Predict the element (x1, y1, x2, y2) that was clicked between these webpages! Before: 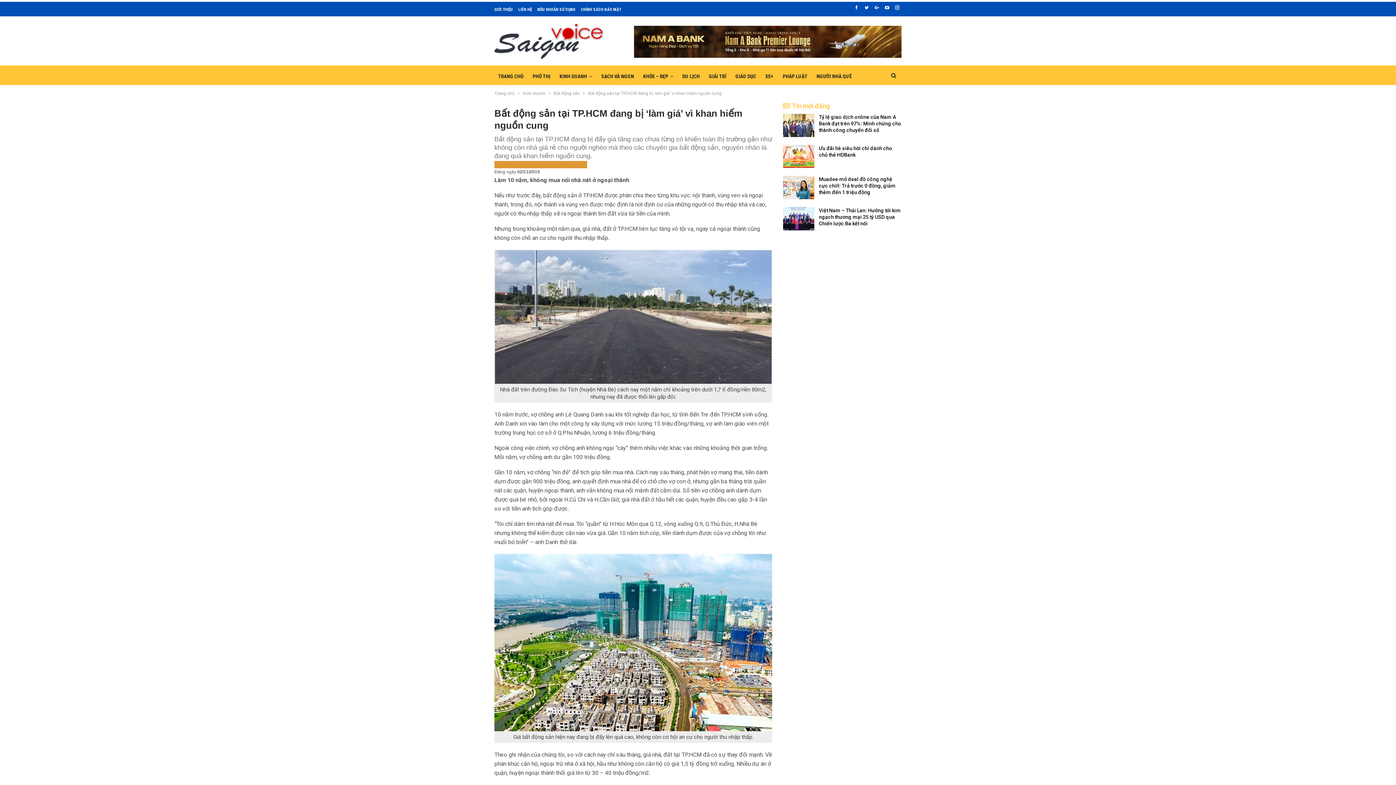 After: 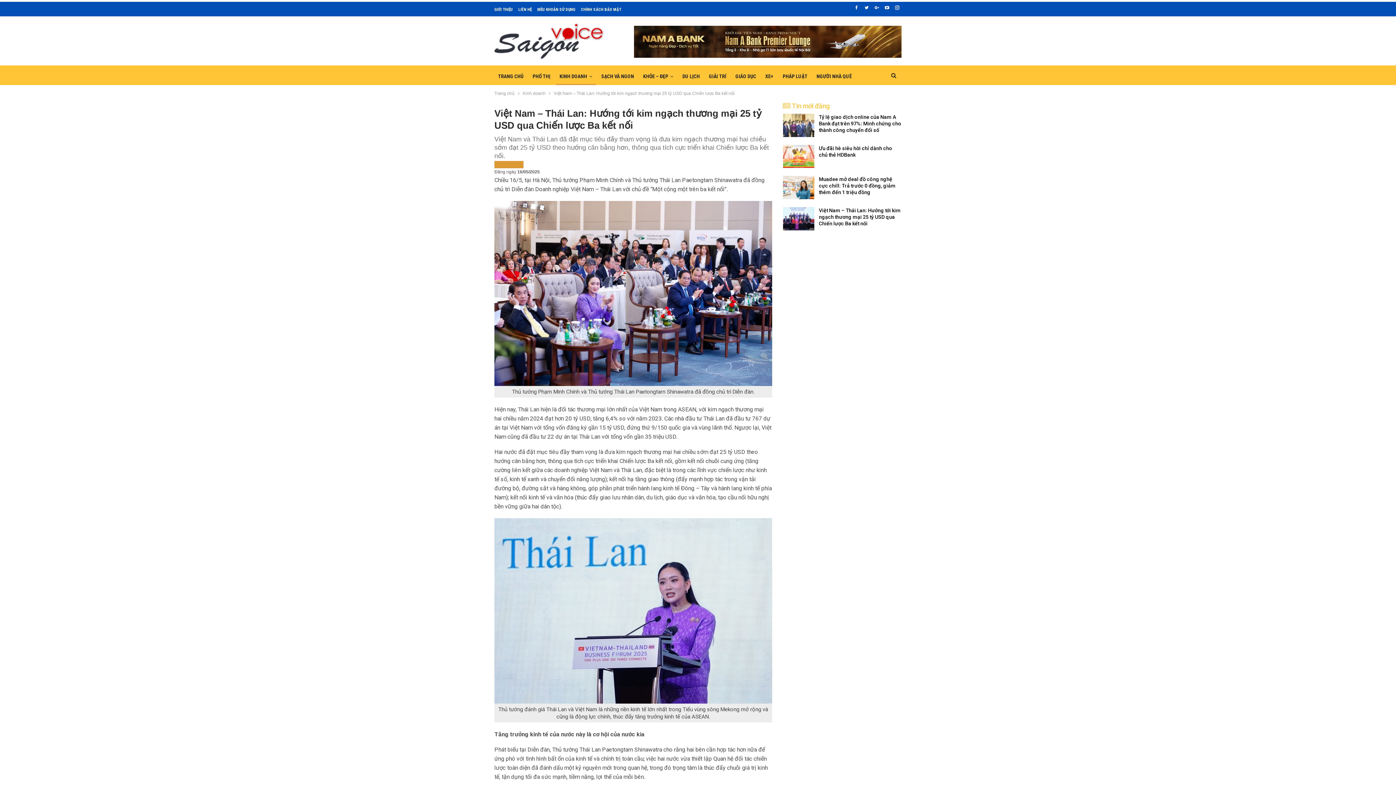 Action: bbox: (783, 207, 814, 230)